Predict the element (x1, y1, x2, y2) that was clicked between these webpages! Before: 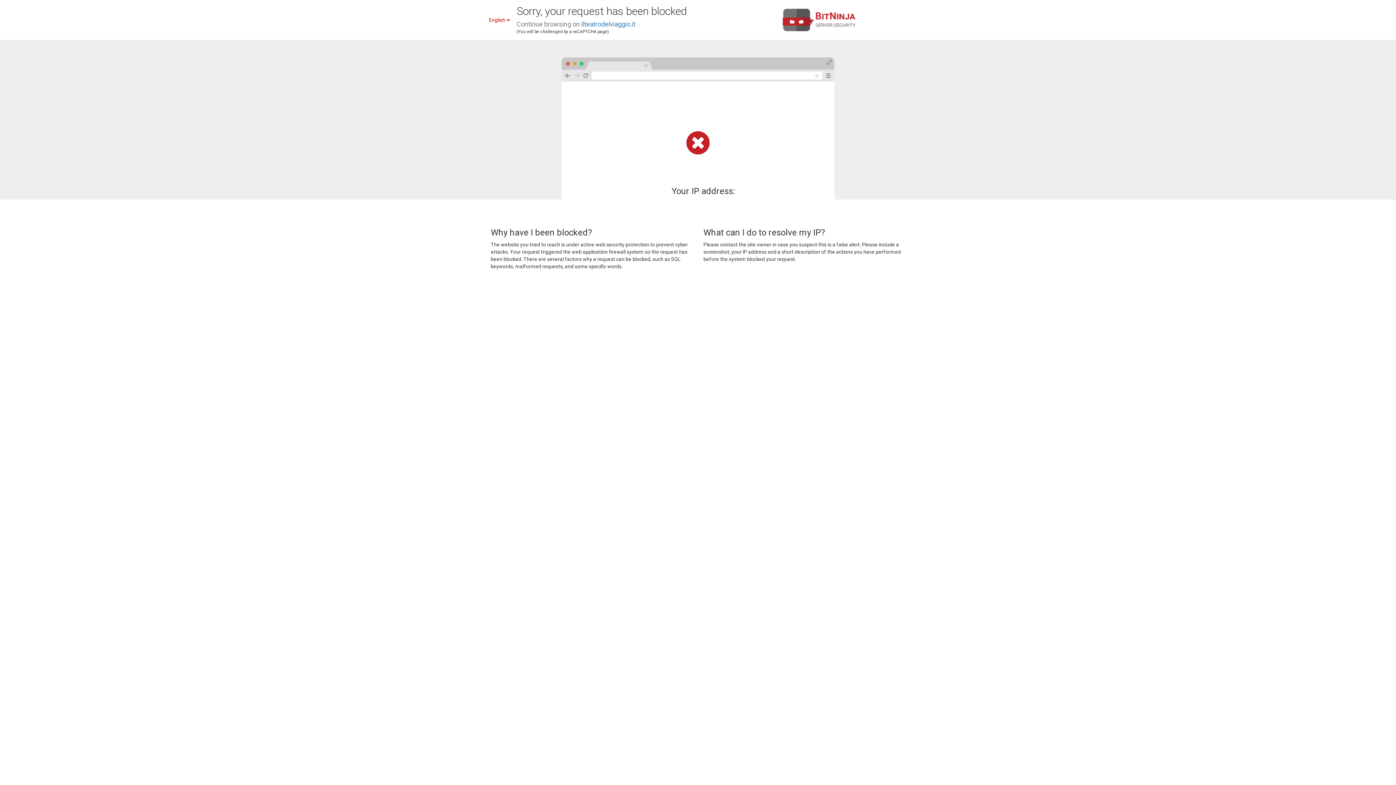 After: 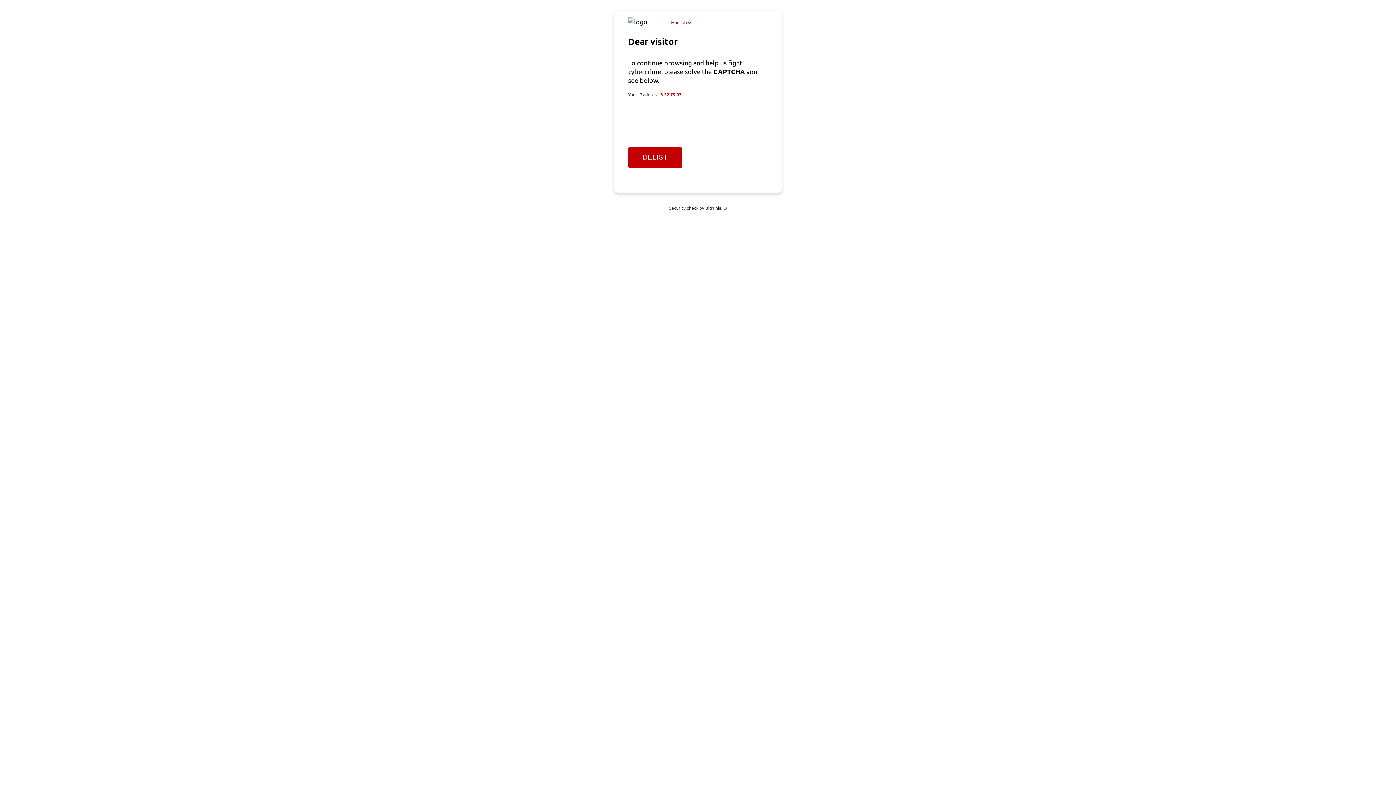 Action: bbox: (581, 20, 635, 28) label: ilteatrodelviaggio.it